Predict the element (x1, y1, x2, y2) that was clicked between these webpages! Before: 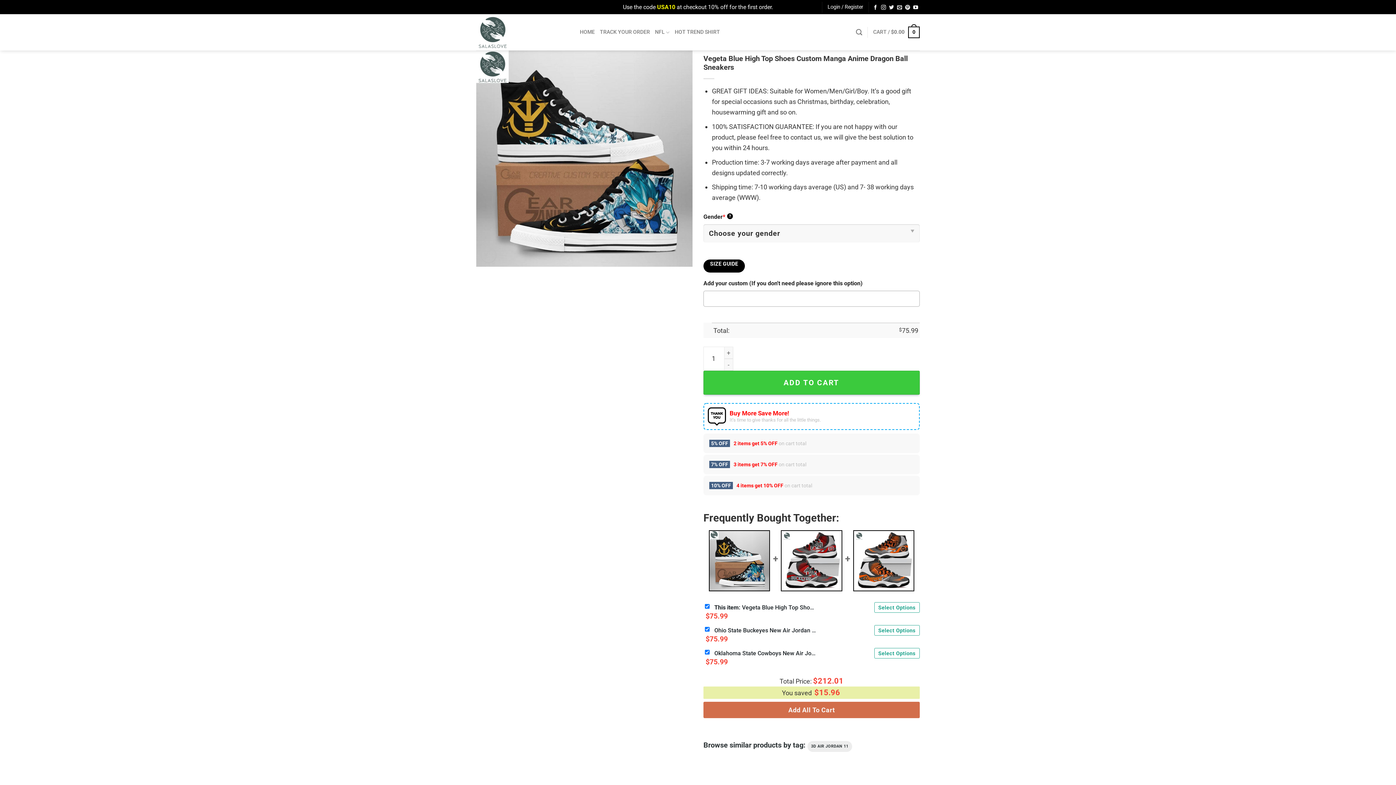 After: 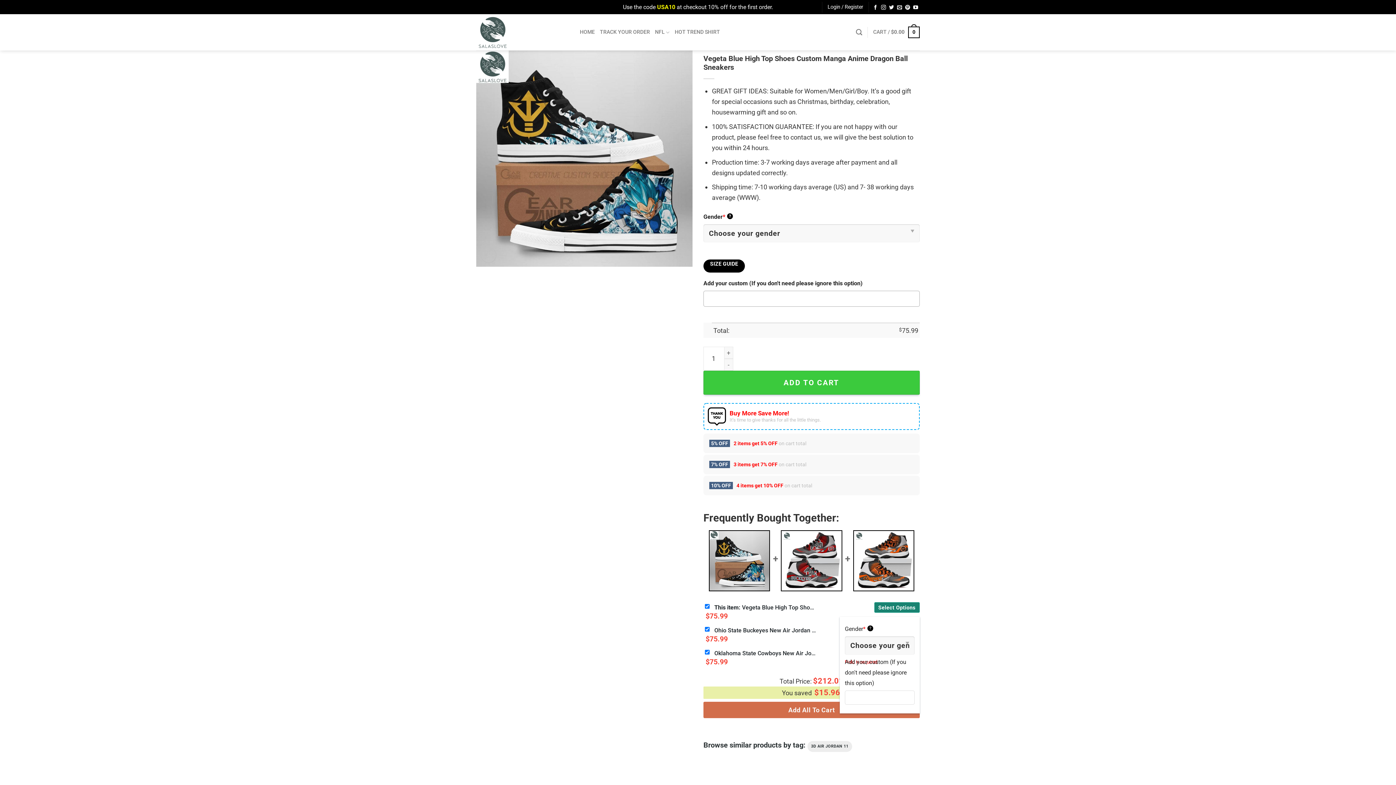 Action: bbox: (874, 602, 920, 613) label: Select Options